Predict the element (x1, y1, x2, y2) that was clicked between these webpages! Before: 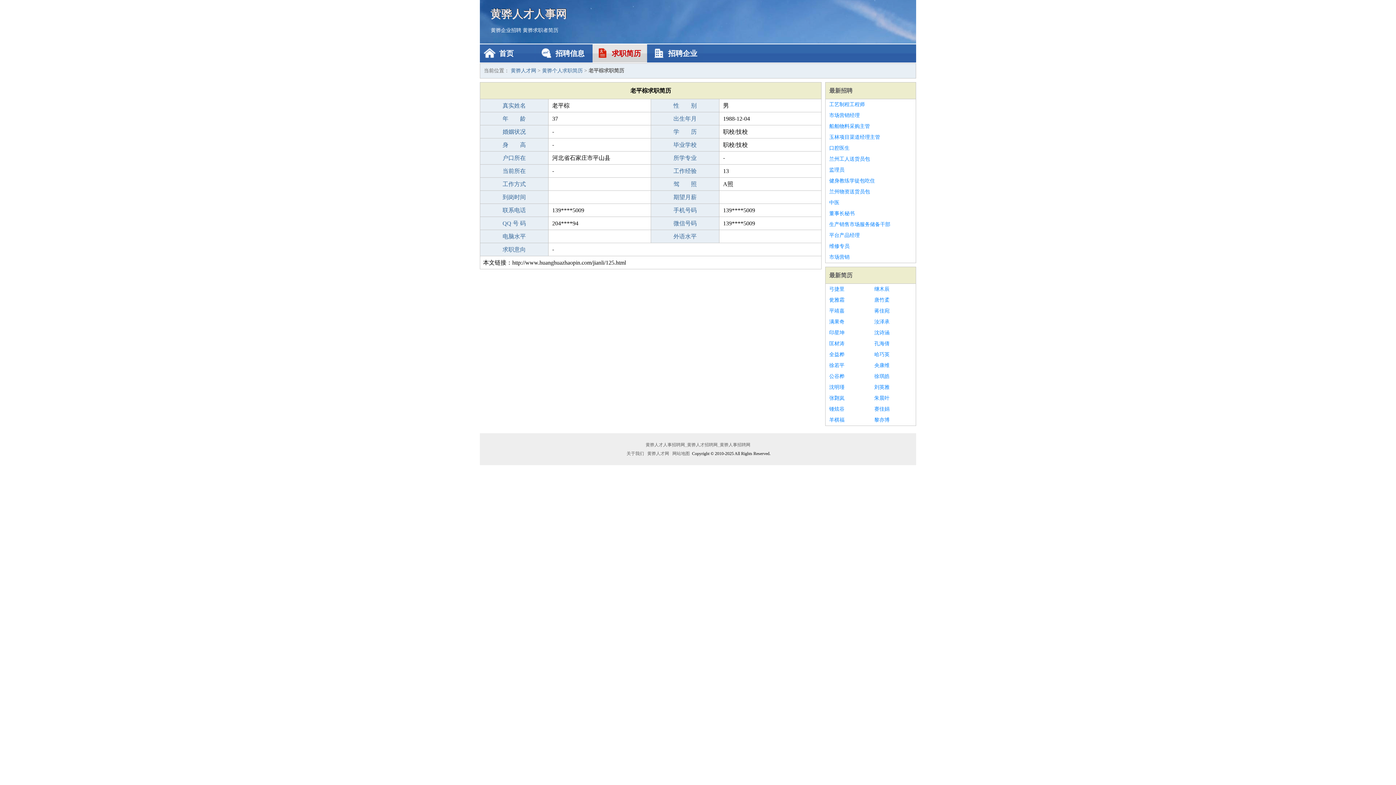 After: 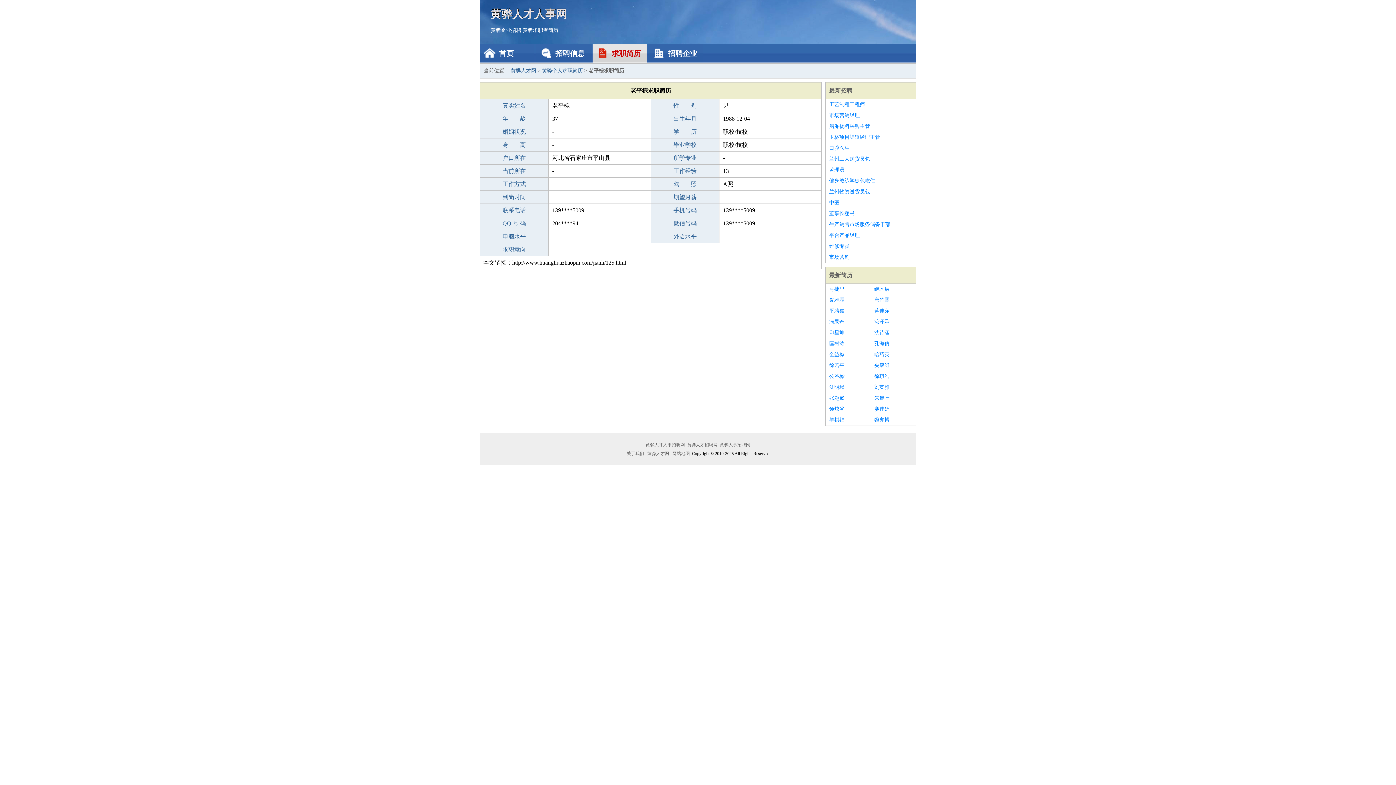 Action: bbox: (829, 305, 867, 316) label: 平靖嘉